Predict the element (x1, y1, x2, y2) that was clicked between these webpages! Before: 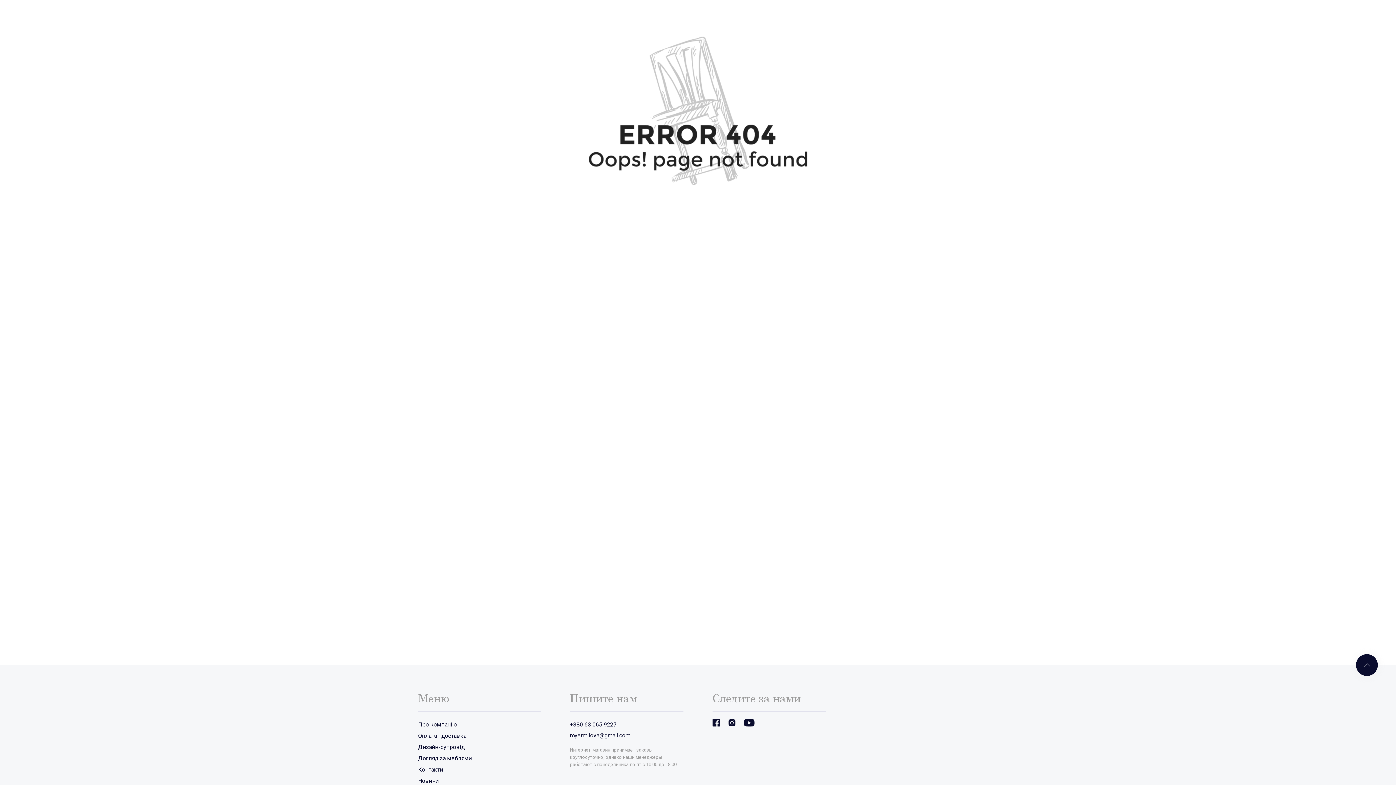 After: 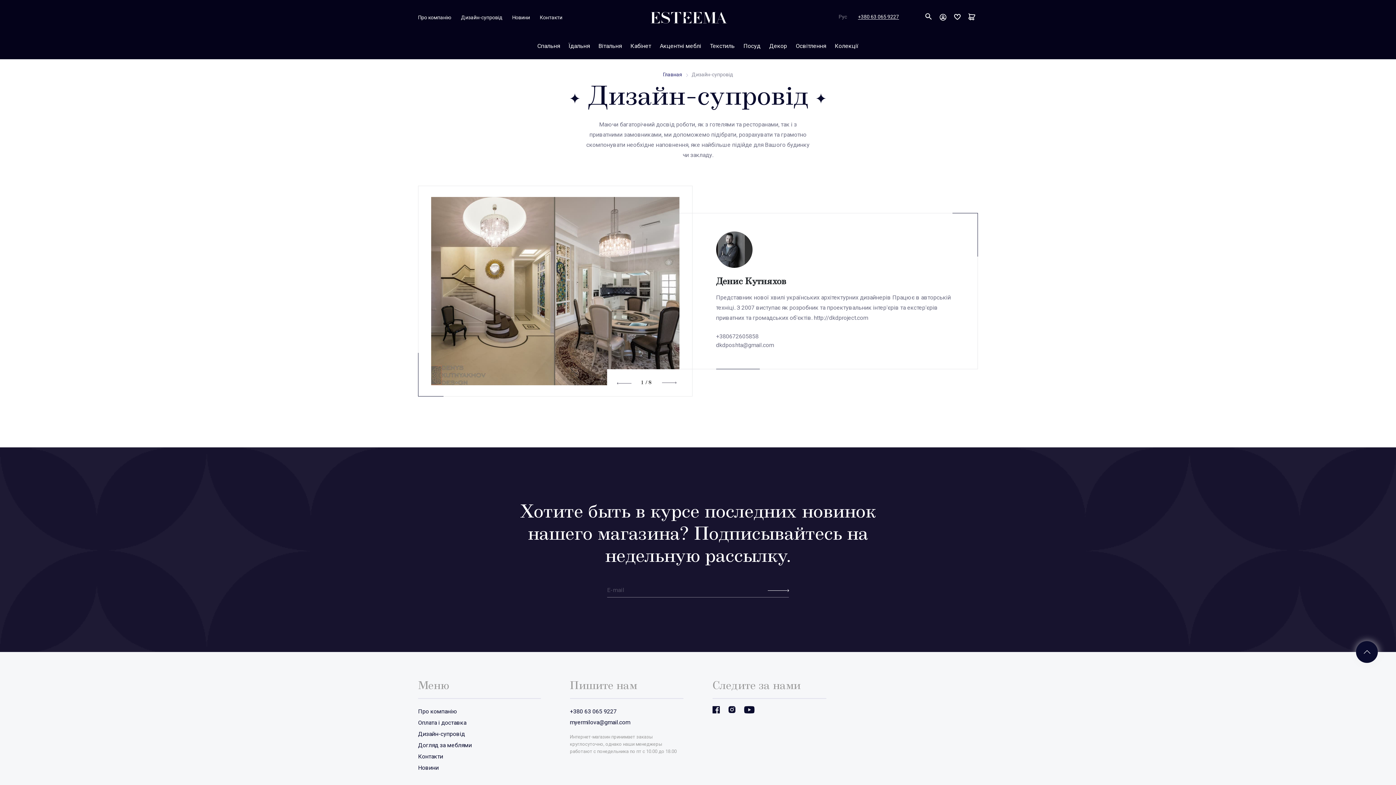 Action: label: Дизайн-супровід bbox: (418, 742, 540, 753)